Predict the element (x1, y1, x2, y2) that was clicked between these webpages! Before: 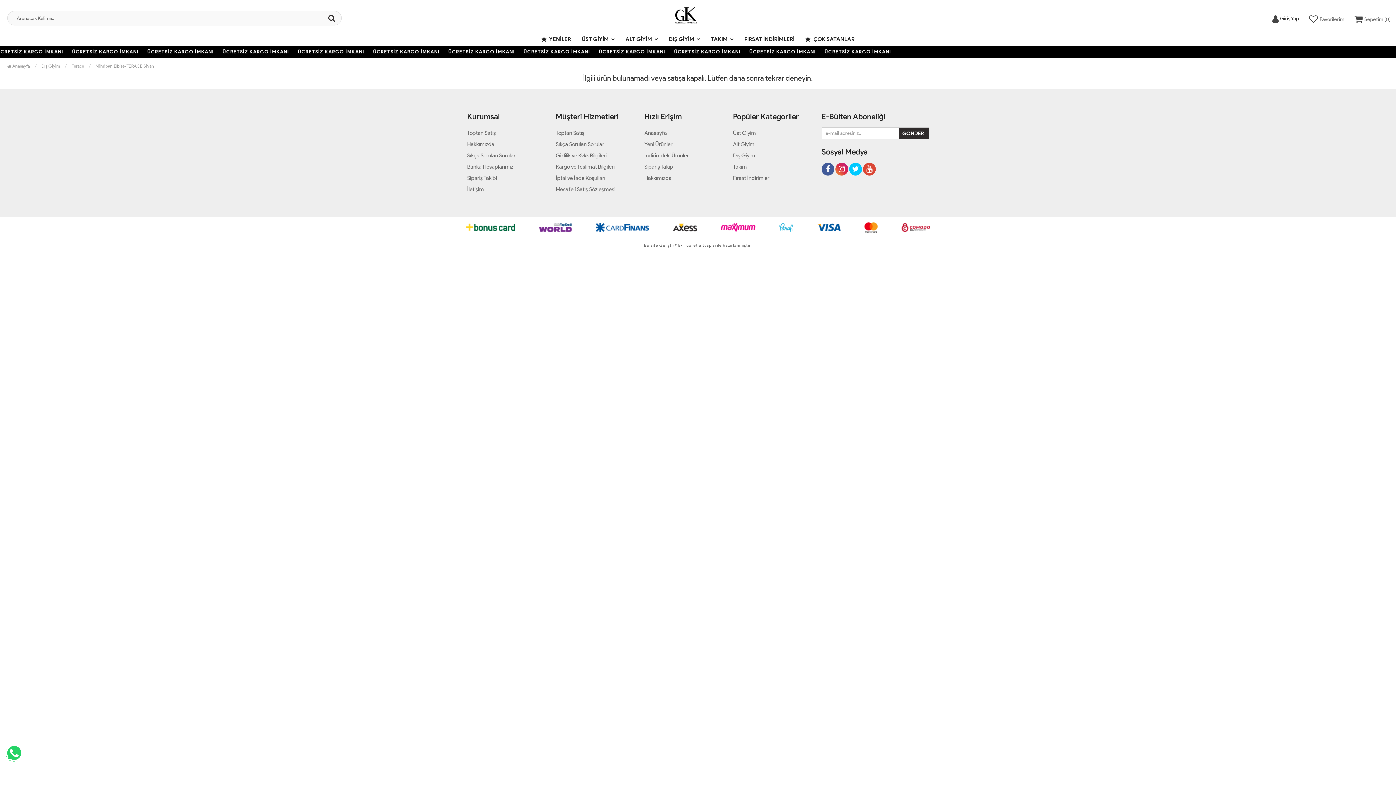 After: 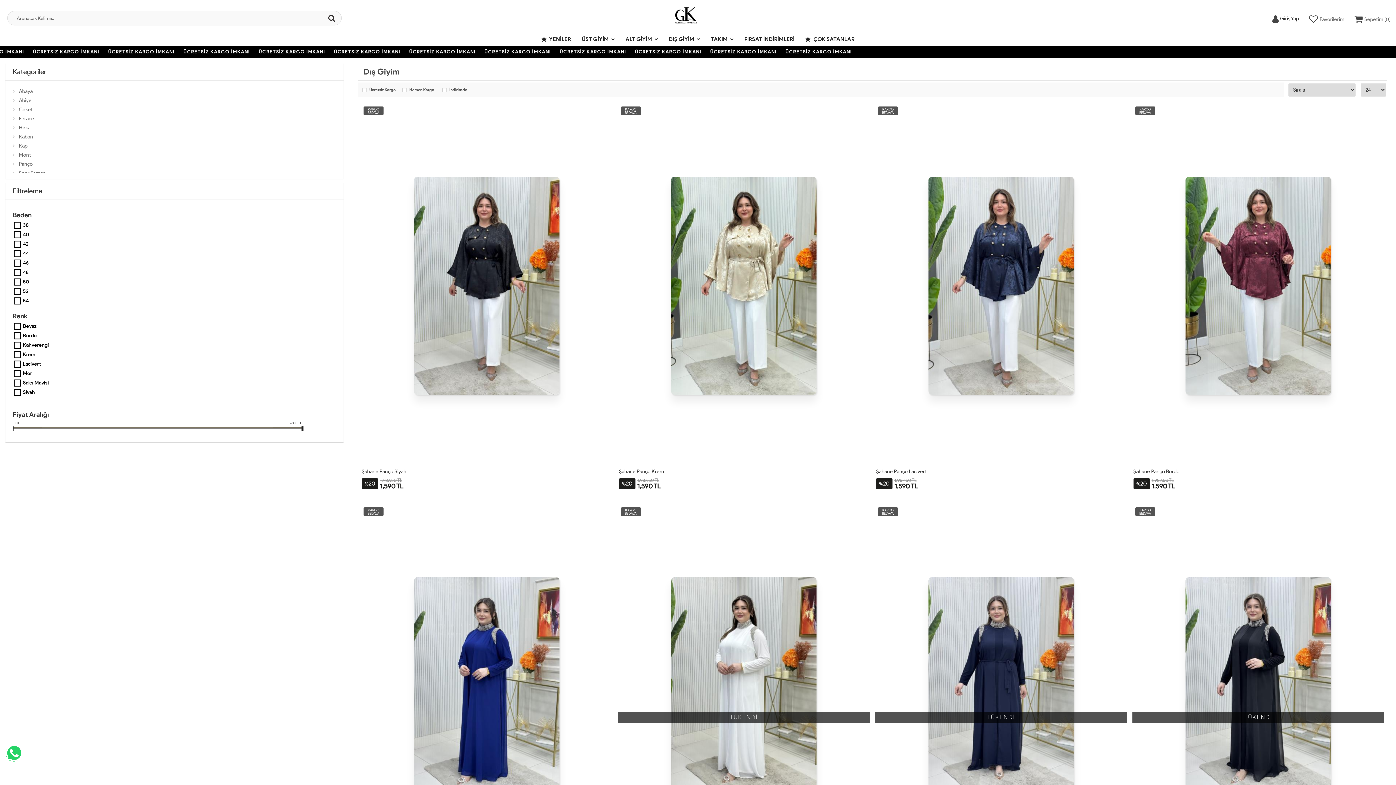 Action: bbox: (39, 63, 61, 69) label: Dış Giyim